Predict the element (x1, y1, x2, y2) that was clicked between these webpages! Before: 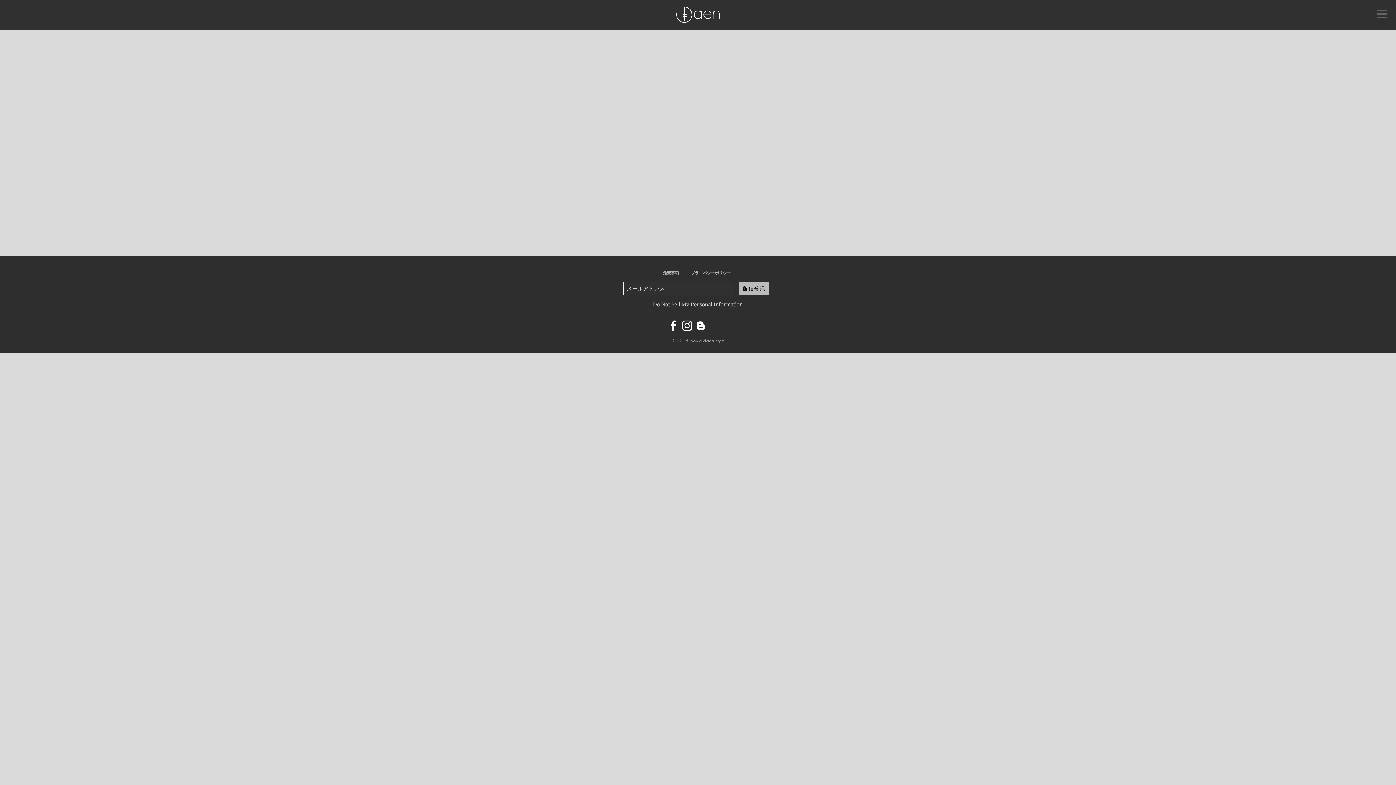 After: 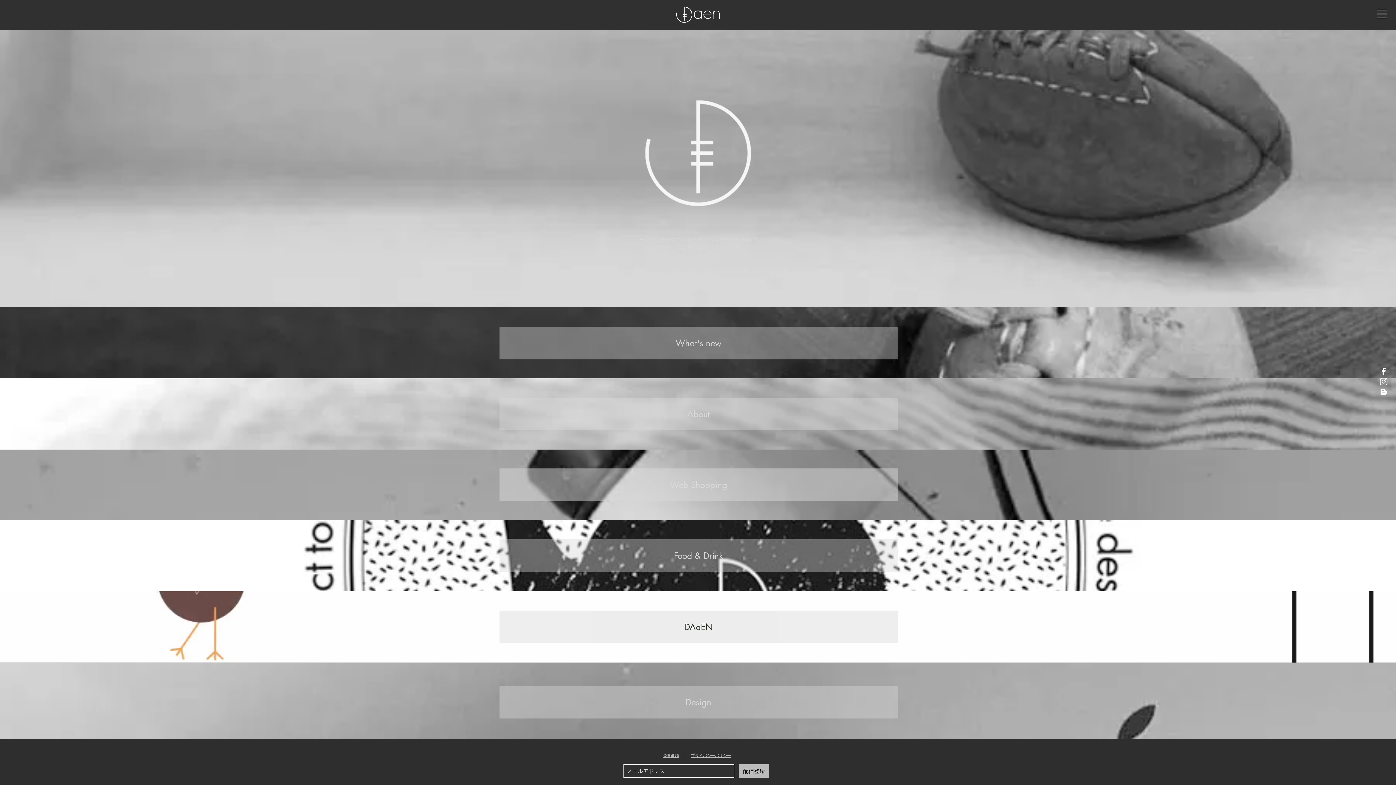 Action: bbox: (675, 5, 721, 23)